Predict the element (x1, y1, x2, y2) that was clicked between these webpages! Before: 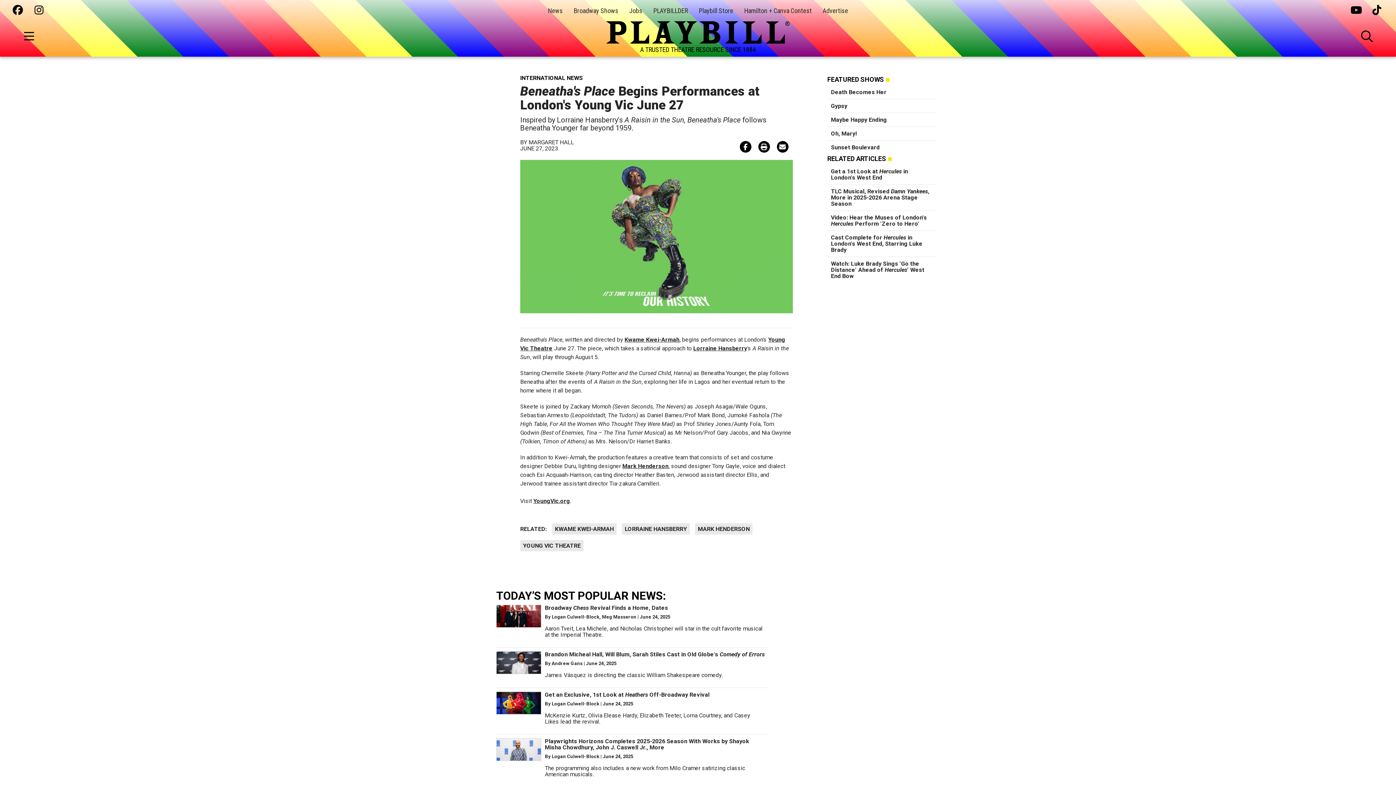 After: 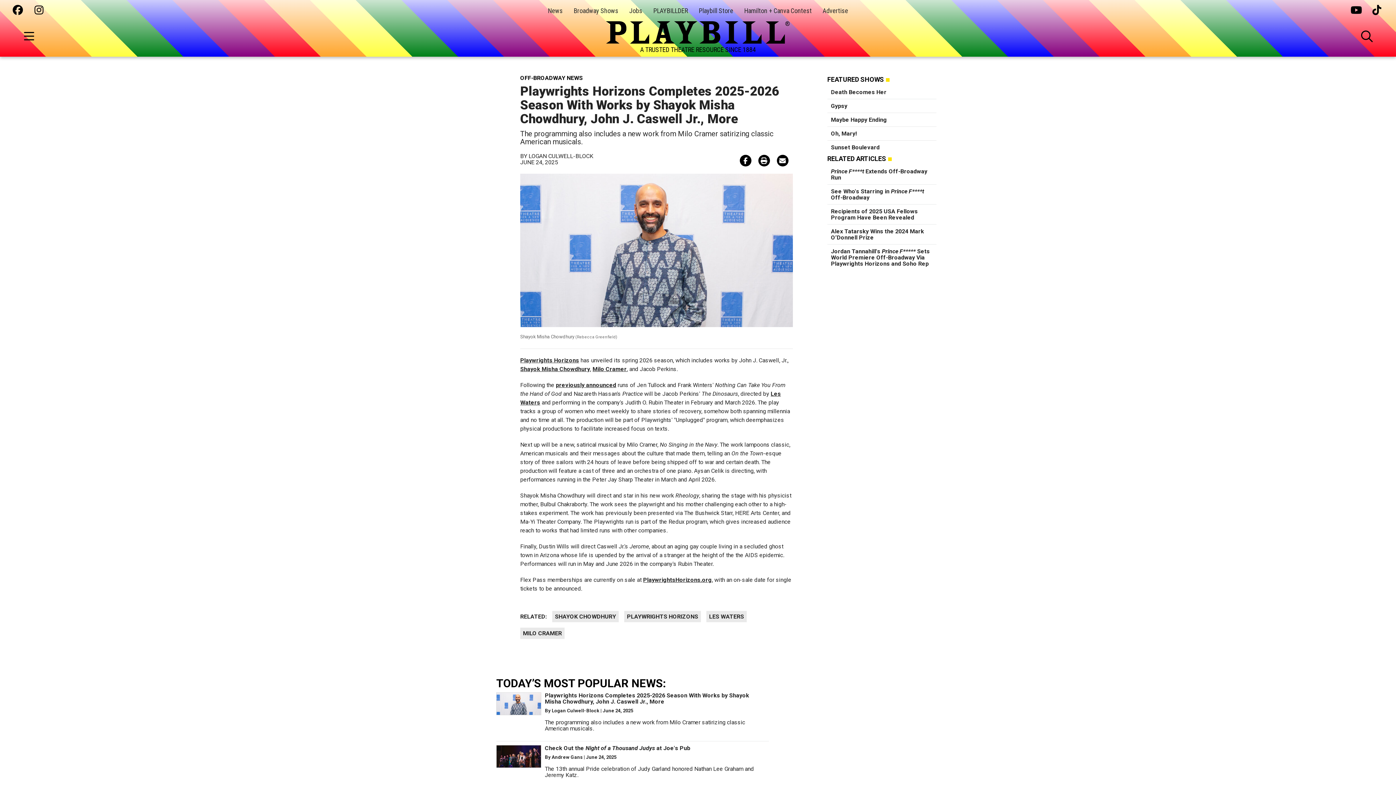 Action: label: Playwrights Horizons Completes 2025-2026 Season With Works by Shayok Misha Chowdhury, John J. Caswell Jr., More bbox: (545, 738, 749, 751)